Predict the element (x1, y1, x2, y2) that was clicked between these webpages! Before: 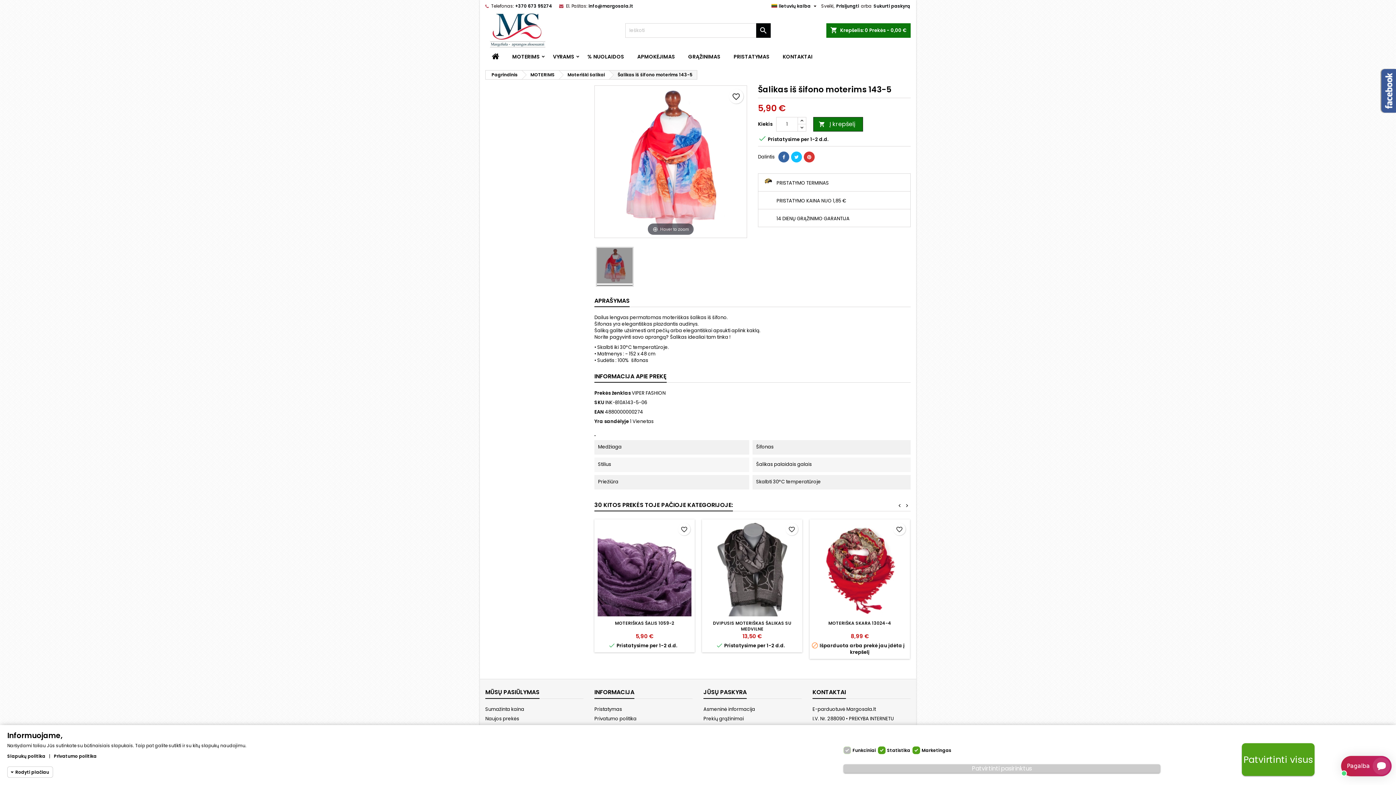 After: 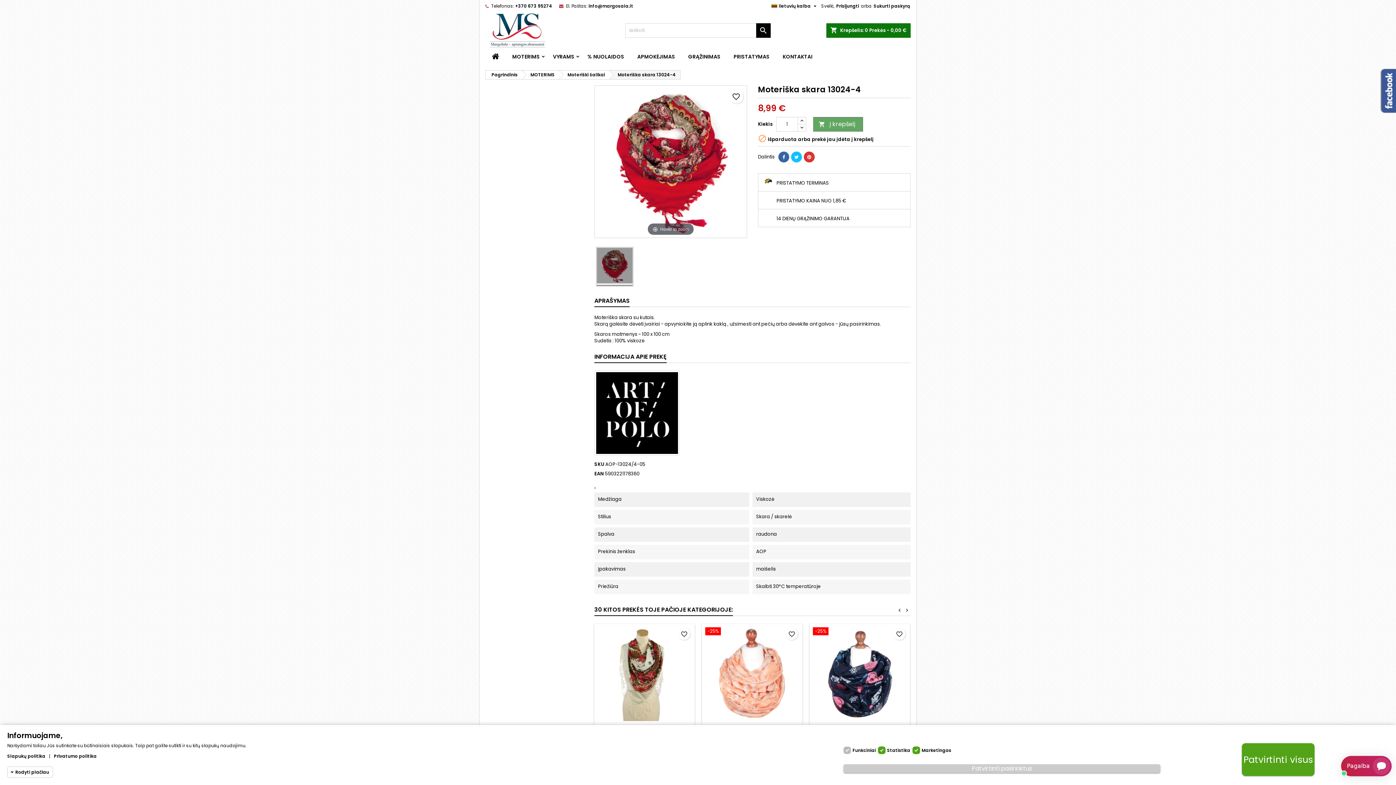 Action: label: MOTERIŠKA SKARA 13024-4 bbox: (828, 620, 891, 626)